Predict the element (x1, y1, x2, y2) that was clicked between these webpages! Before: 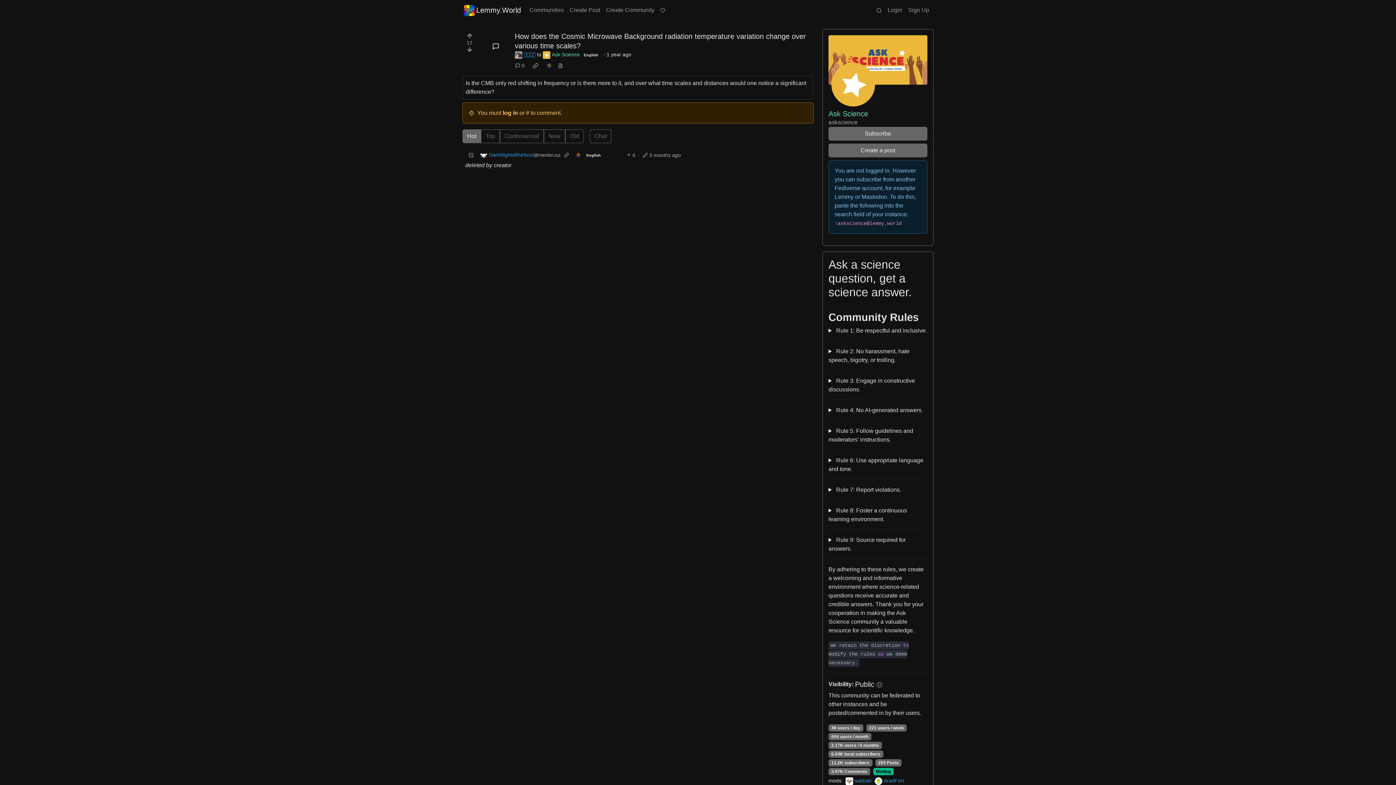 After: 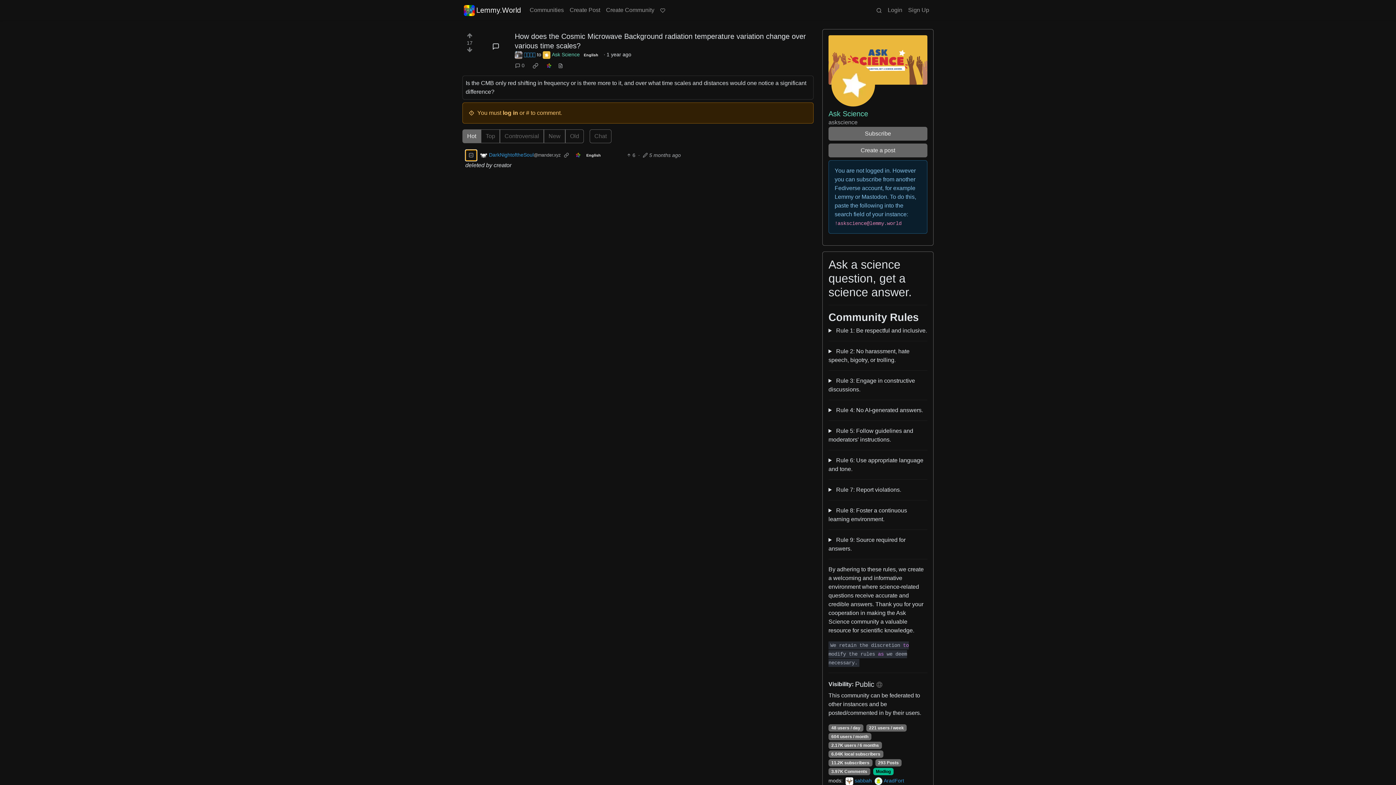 Action: label: Collapse bbox: (465, 149, 477, 161)